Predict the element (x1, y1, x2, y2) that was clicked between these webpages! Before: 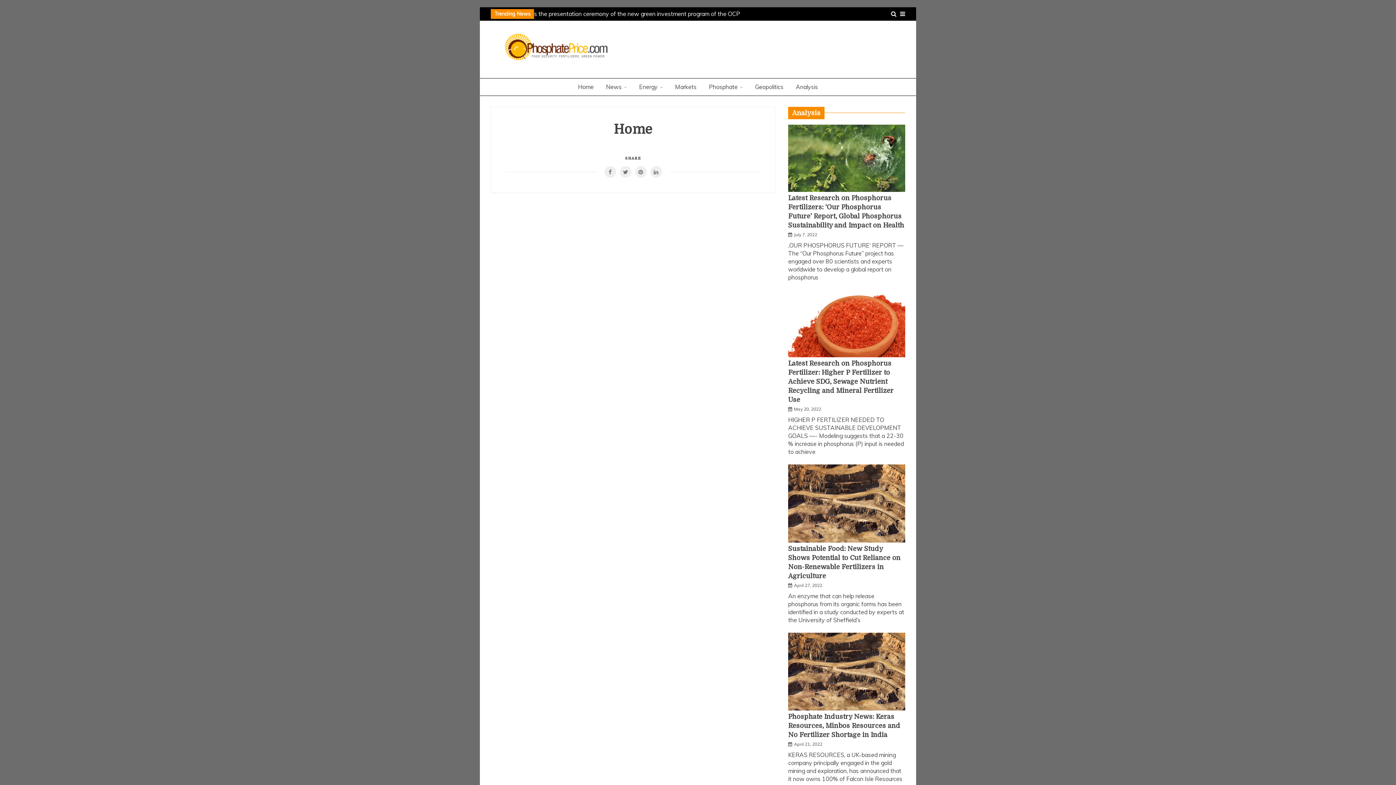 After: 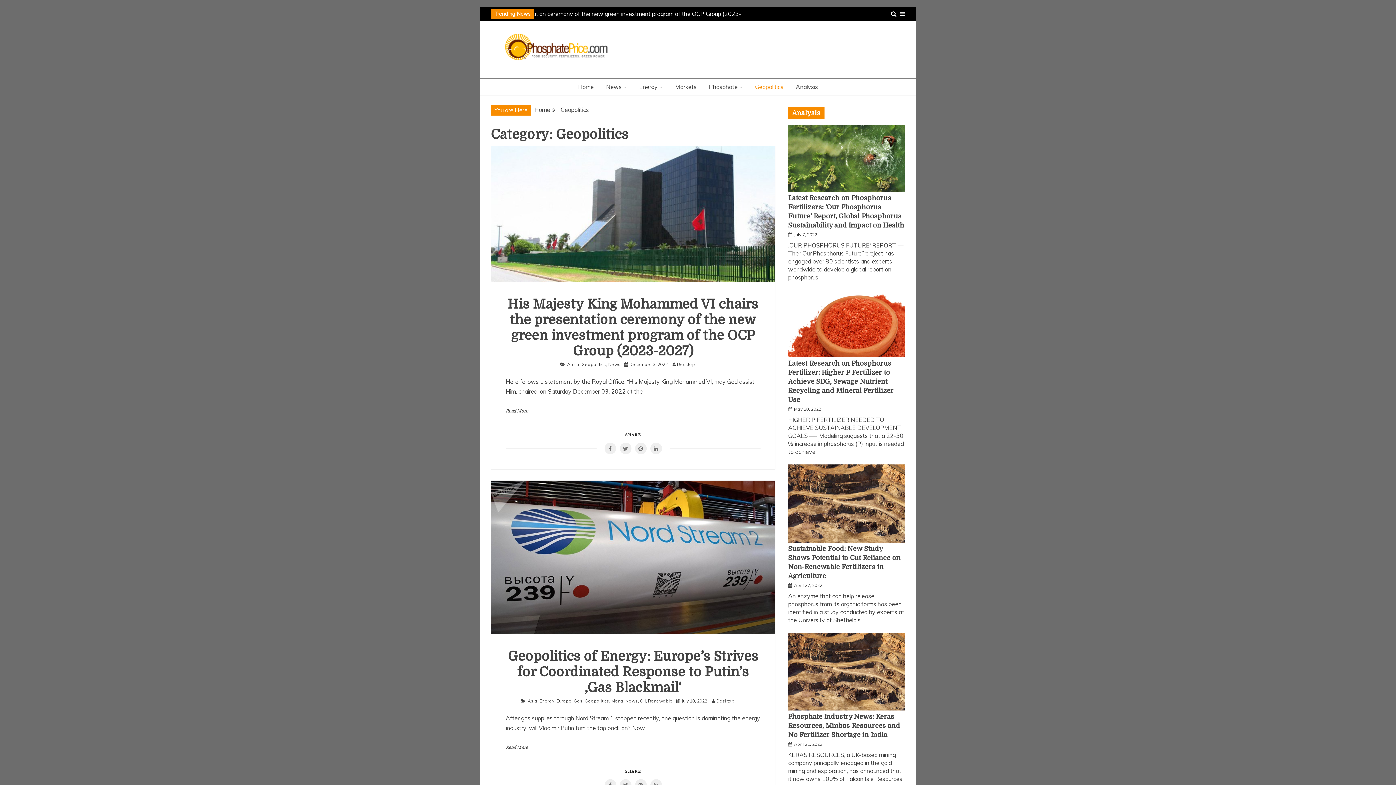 Action: bbox: (749, 78, 789, 95) label: Geopolitics